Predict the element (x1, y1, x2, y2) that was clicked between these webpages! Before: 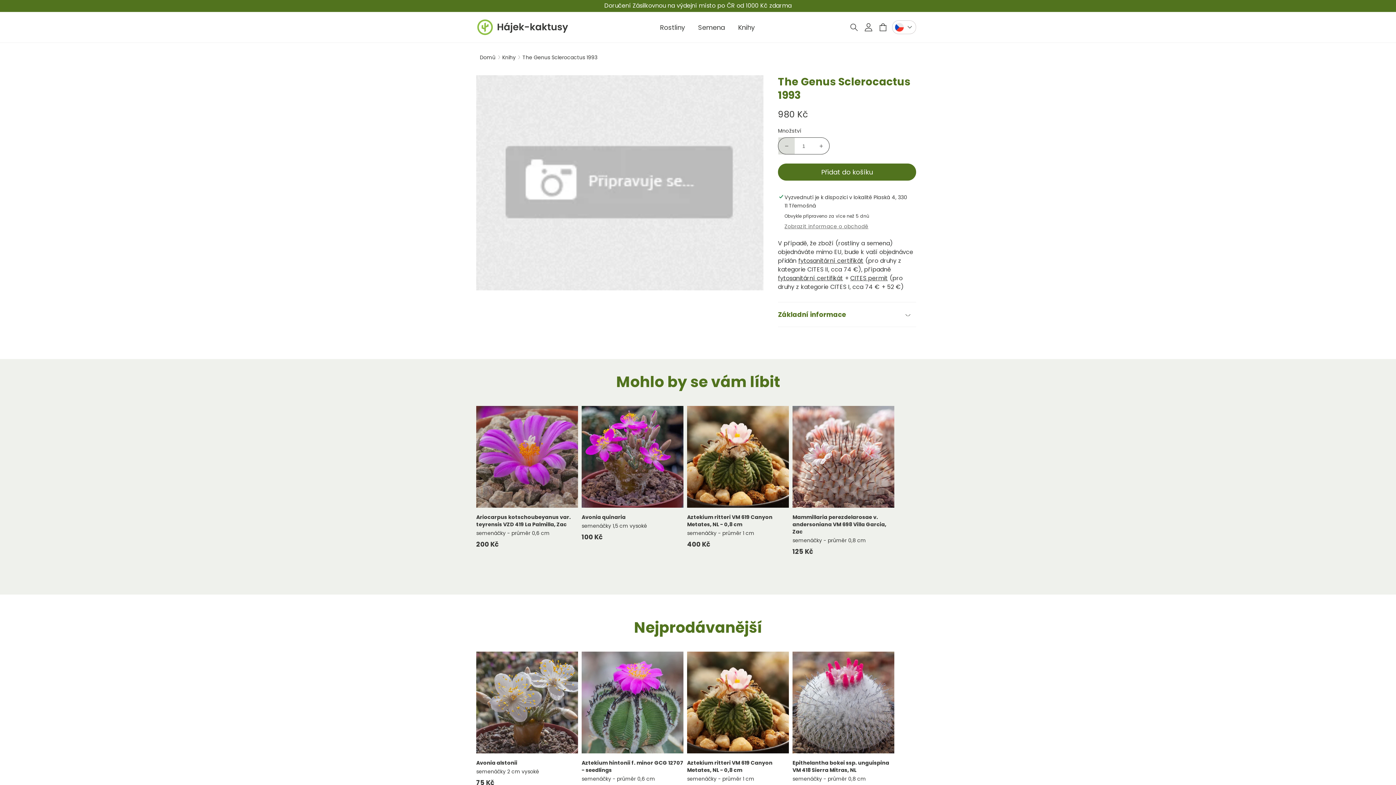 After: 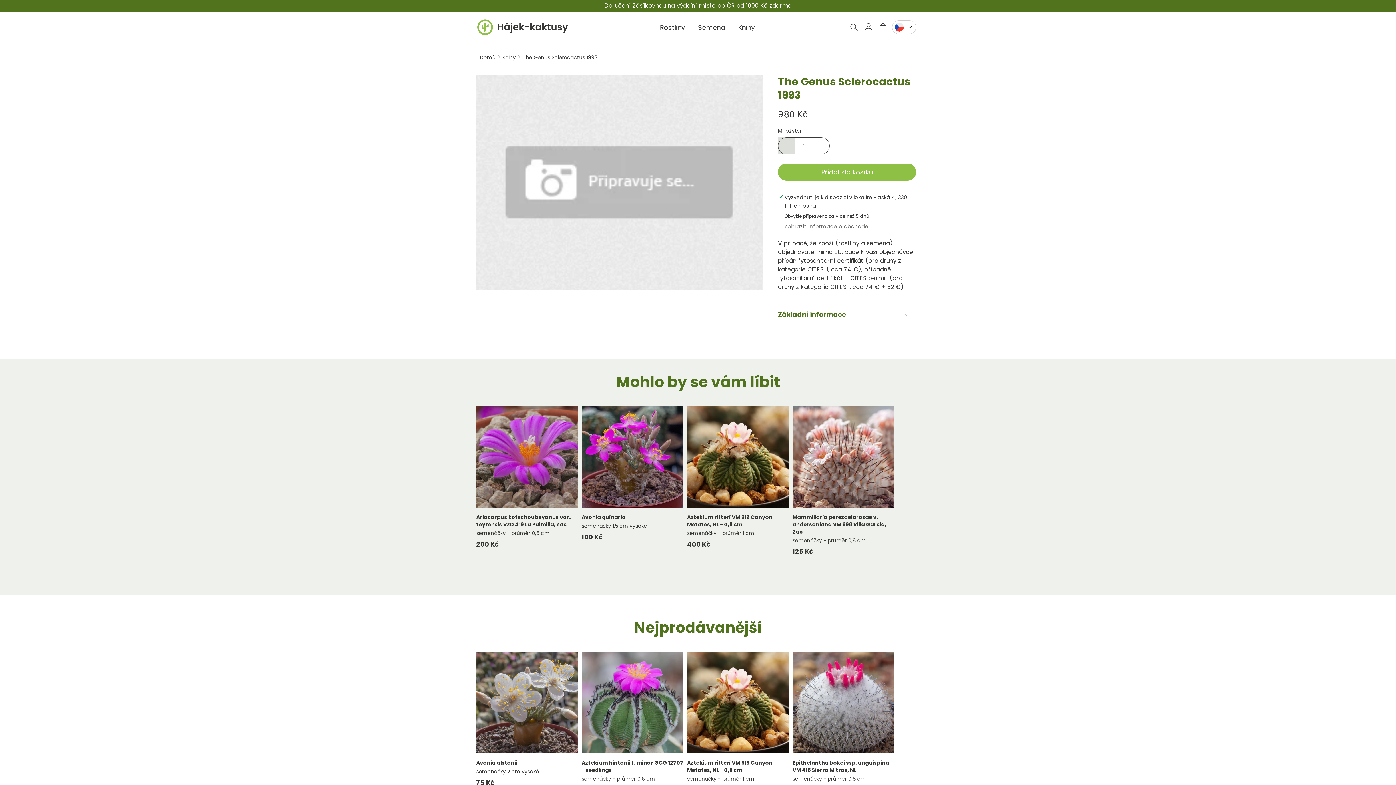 Action: bbox: (778, 163, 916, 180) label: Přidat do košíku